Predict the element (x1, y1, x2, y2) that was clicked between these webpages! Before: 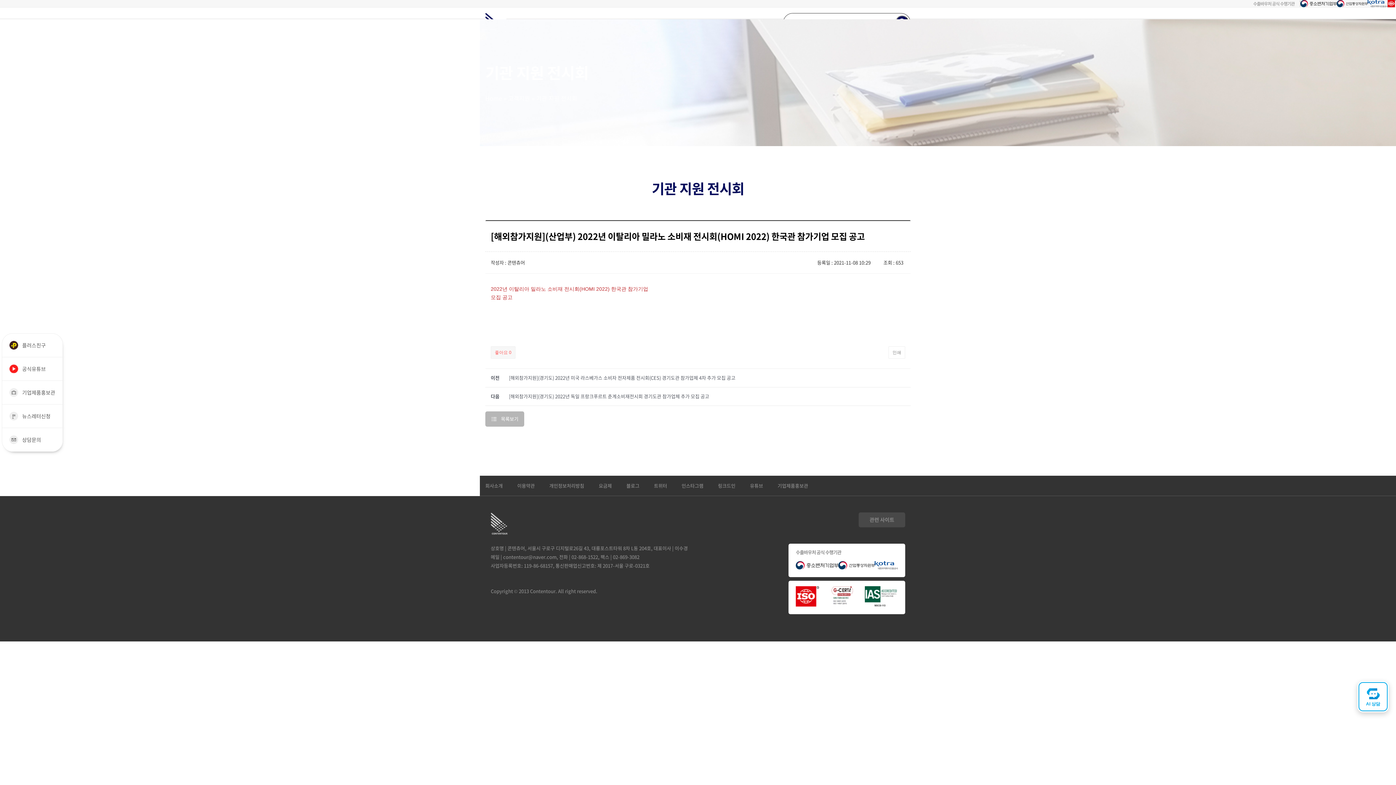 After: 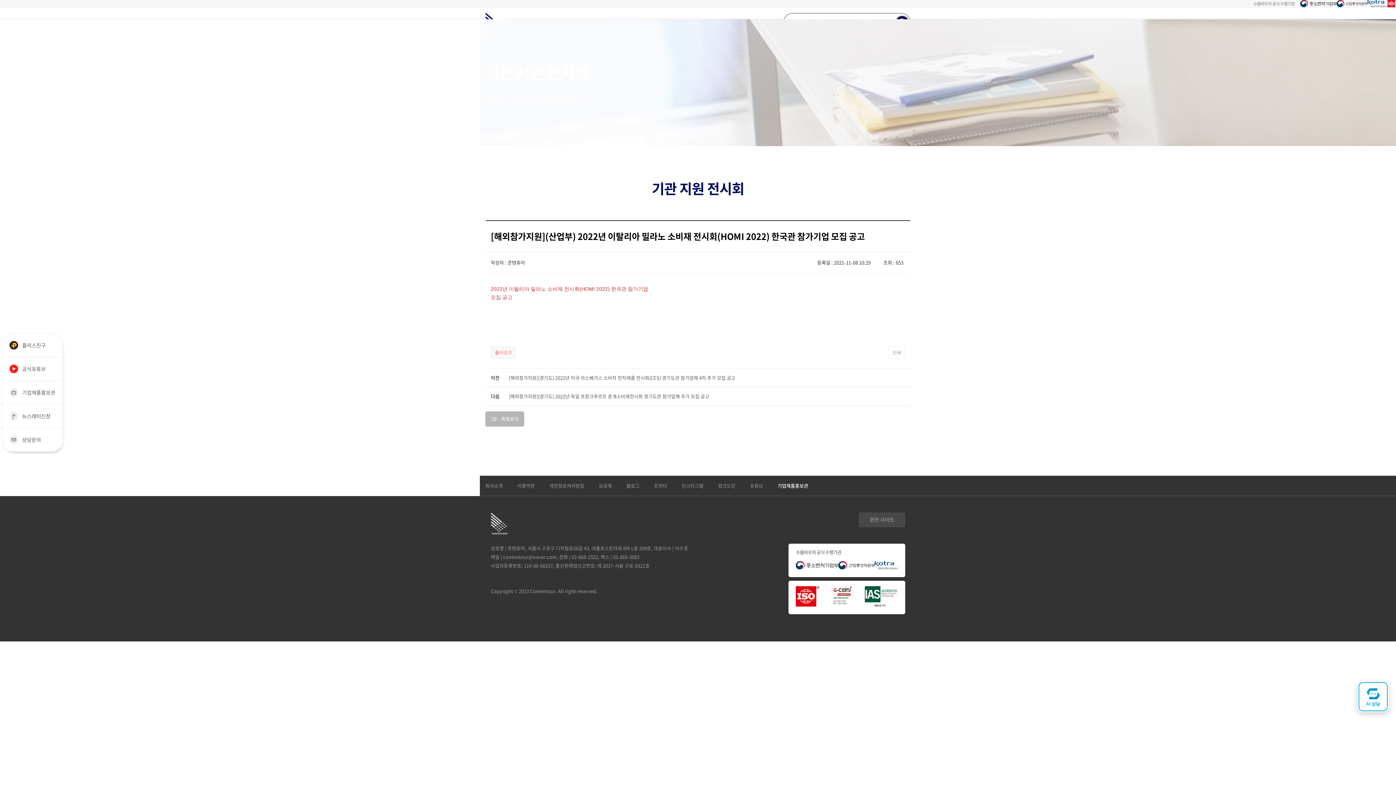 Action: bbox: (777, 482, 808, 489) label: 기업제품홍보관